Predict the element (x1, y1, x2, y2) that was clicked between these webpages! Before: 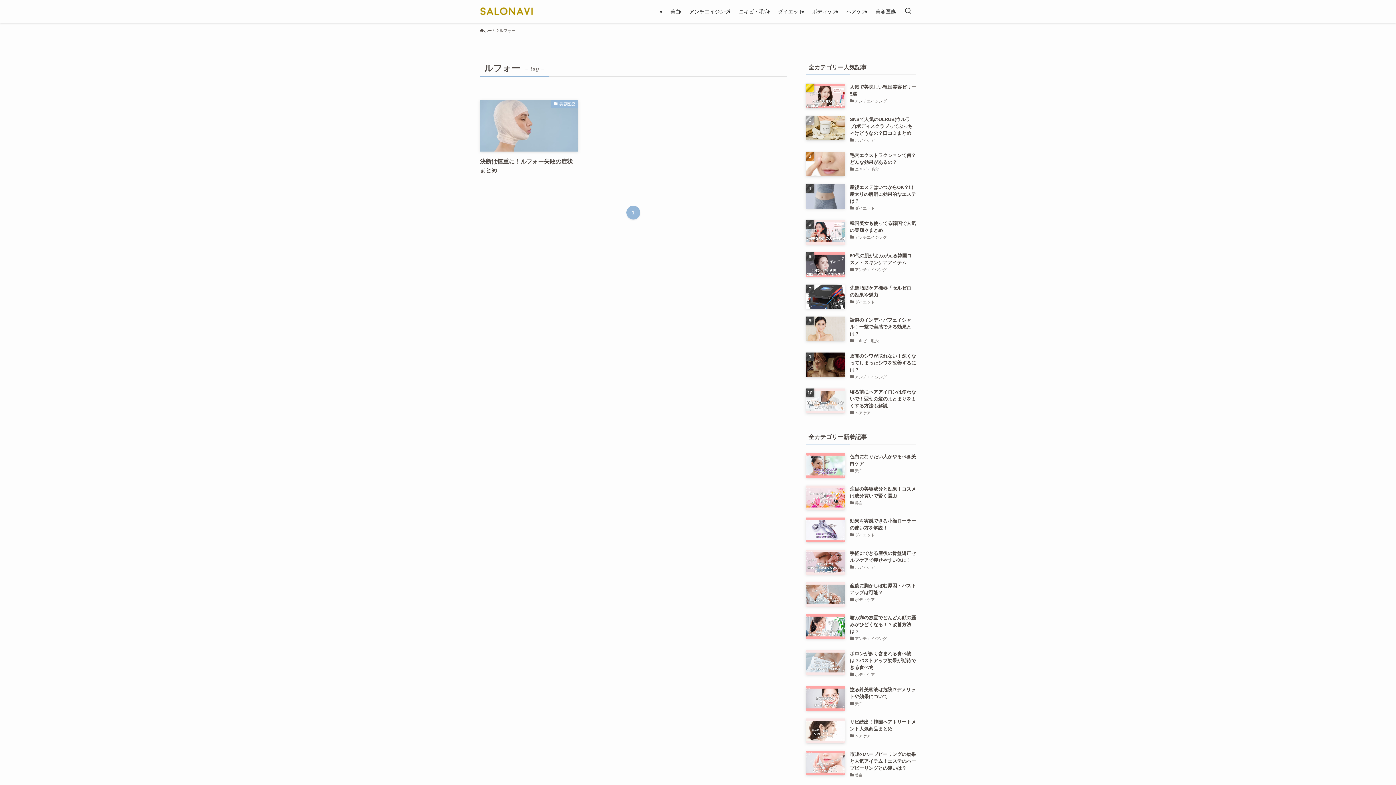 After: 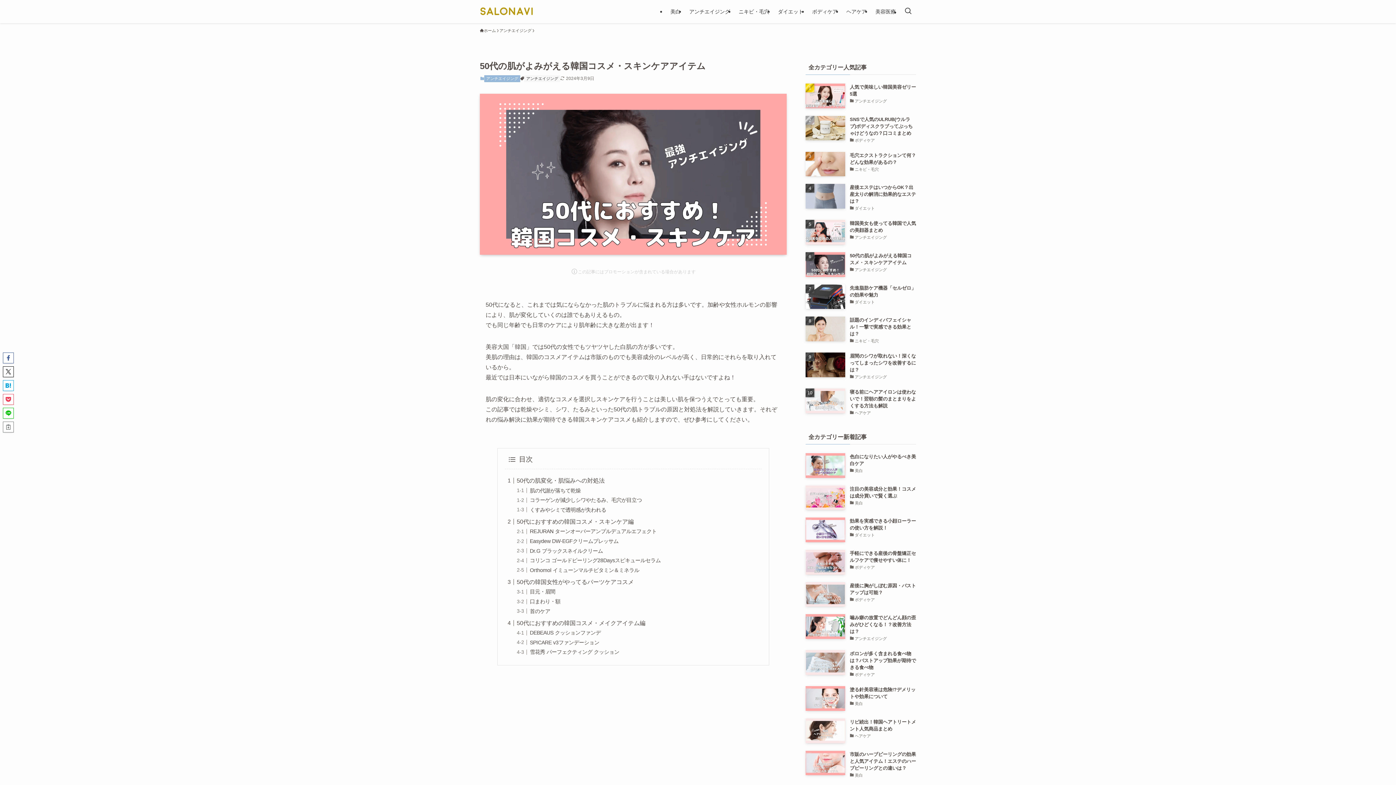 Action: label: 50代の肌がよみがえる韓国コスメ・スキンケアアイテム
アンチエイジング bbox: (805, 252, 916, 276)